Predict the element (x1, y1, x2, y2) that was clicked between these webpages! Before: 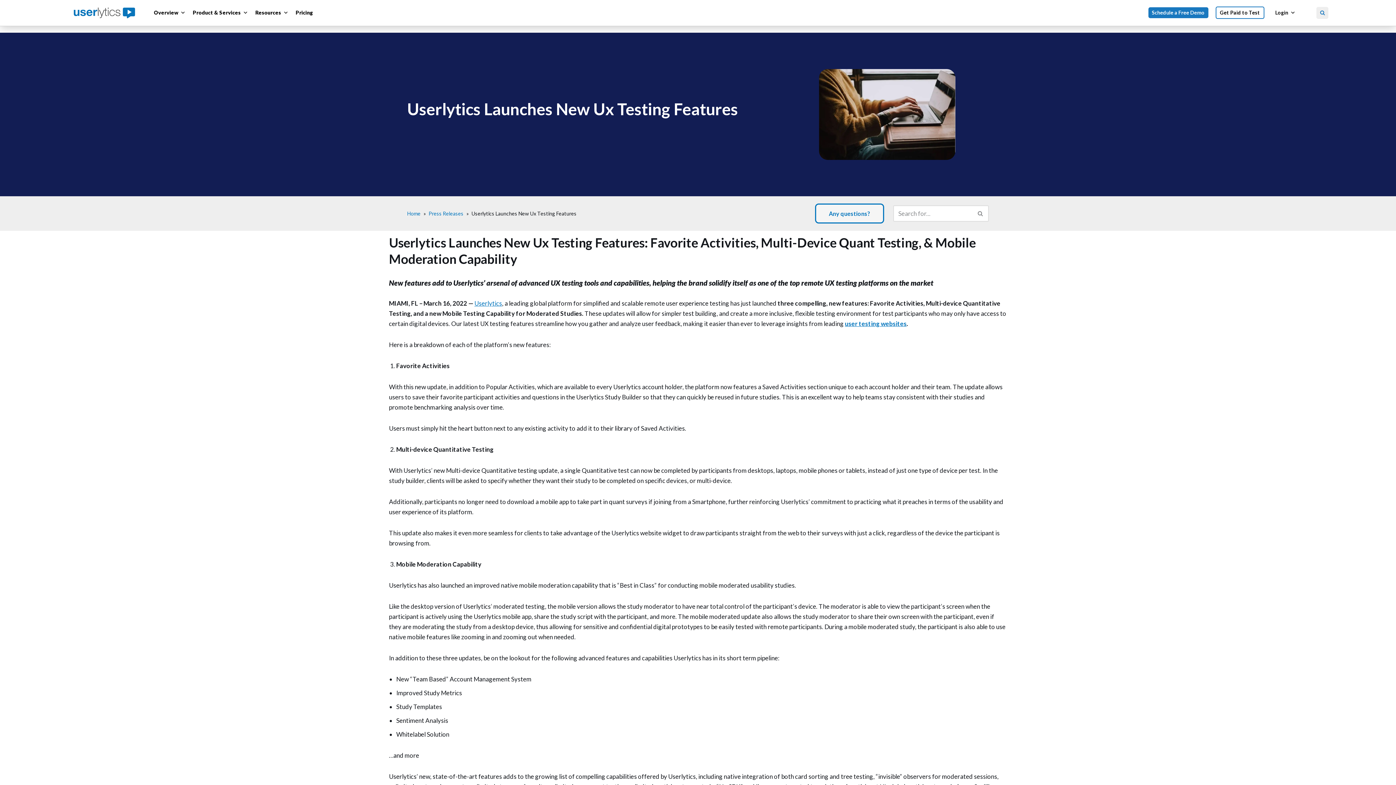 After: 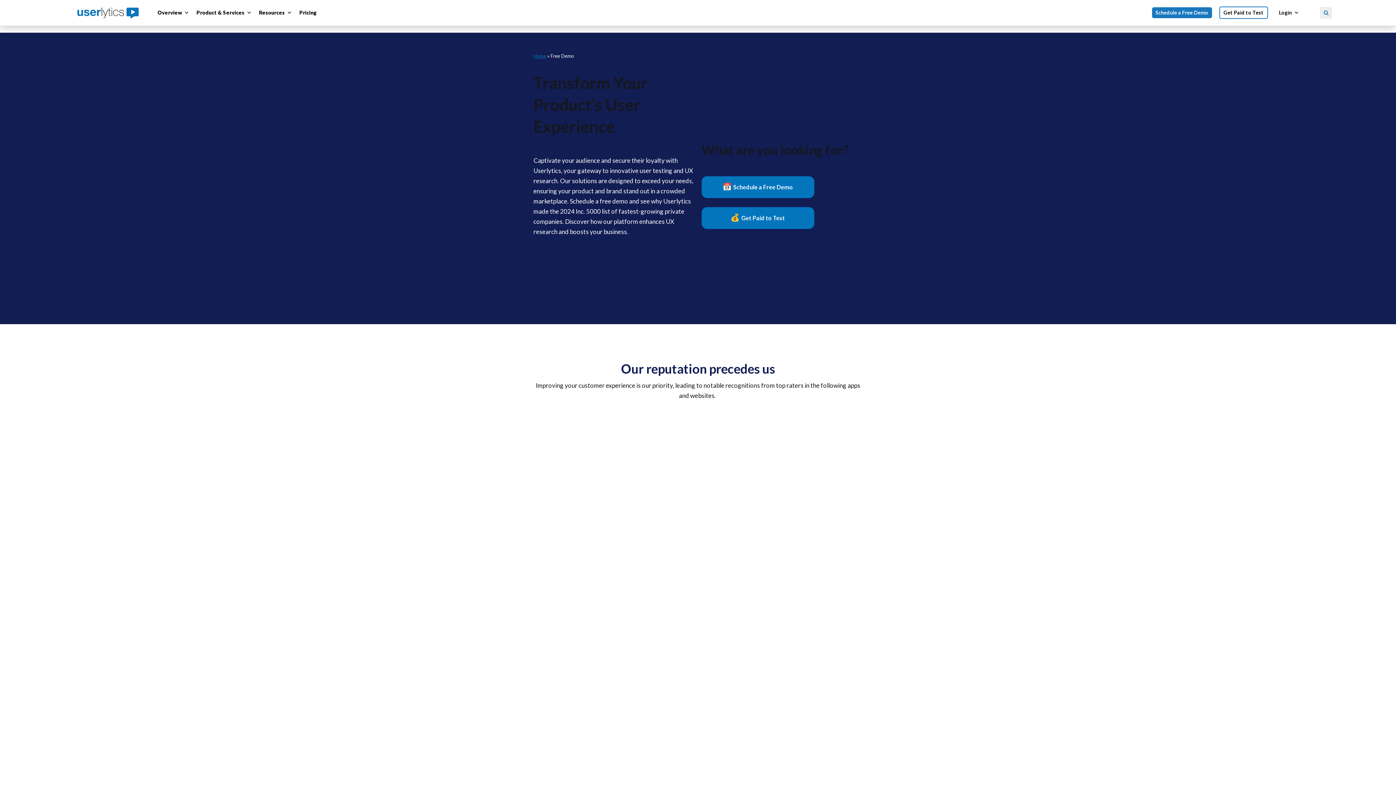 Action: bbox: (1148, 7, 1208, 18) label: Schedule a Free Demo